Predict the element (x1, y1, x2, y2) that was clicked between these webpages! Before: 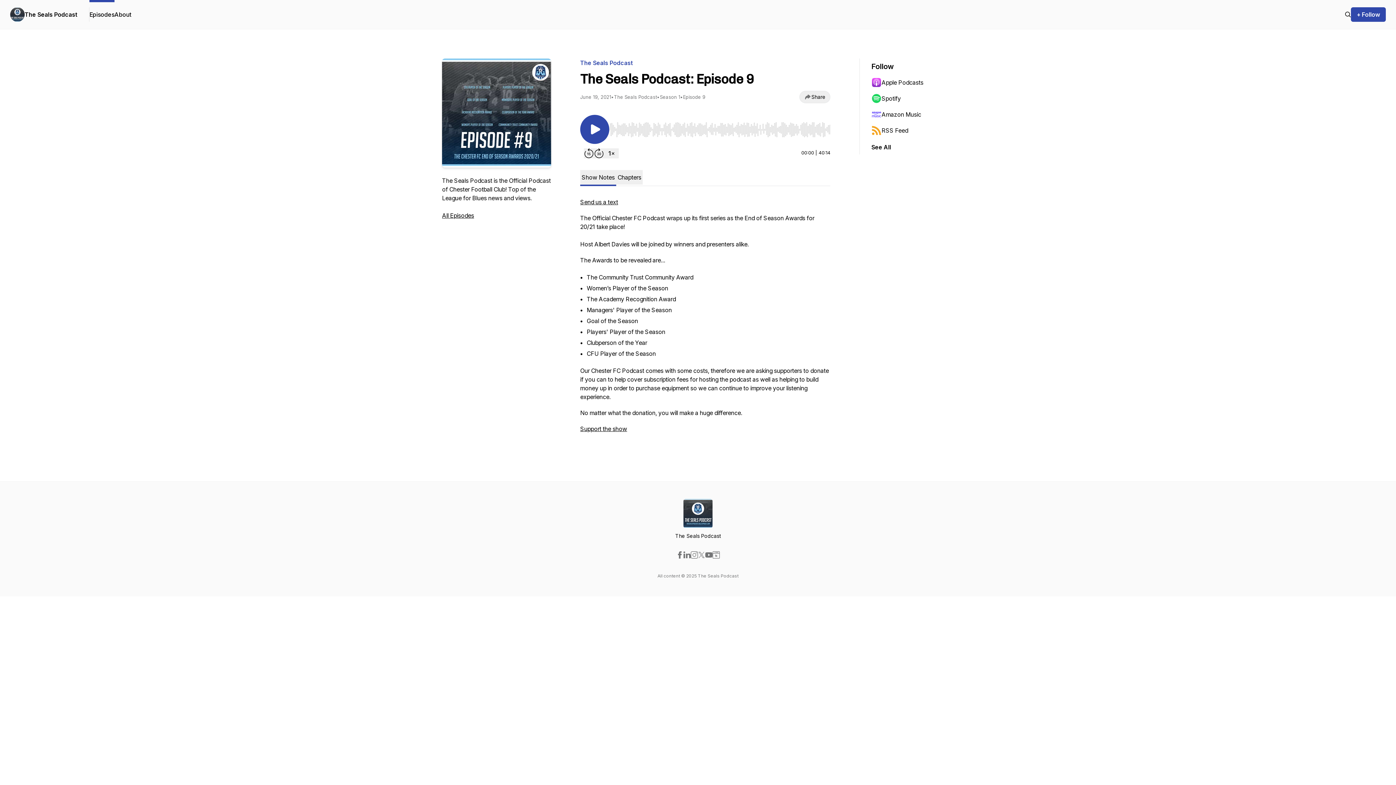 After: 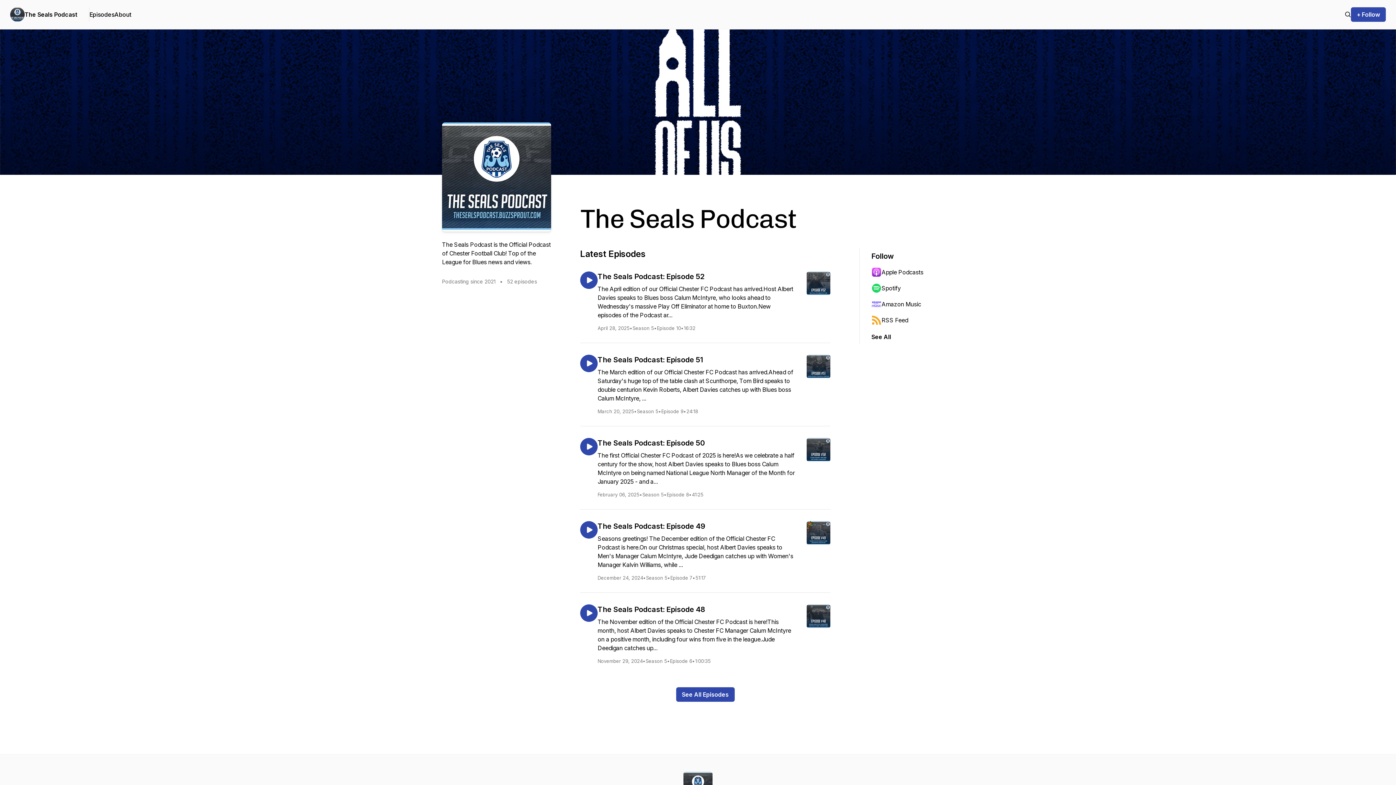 Action: bbox: (10, 7, 24, 21)